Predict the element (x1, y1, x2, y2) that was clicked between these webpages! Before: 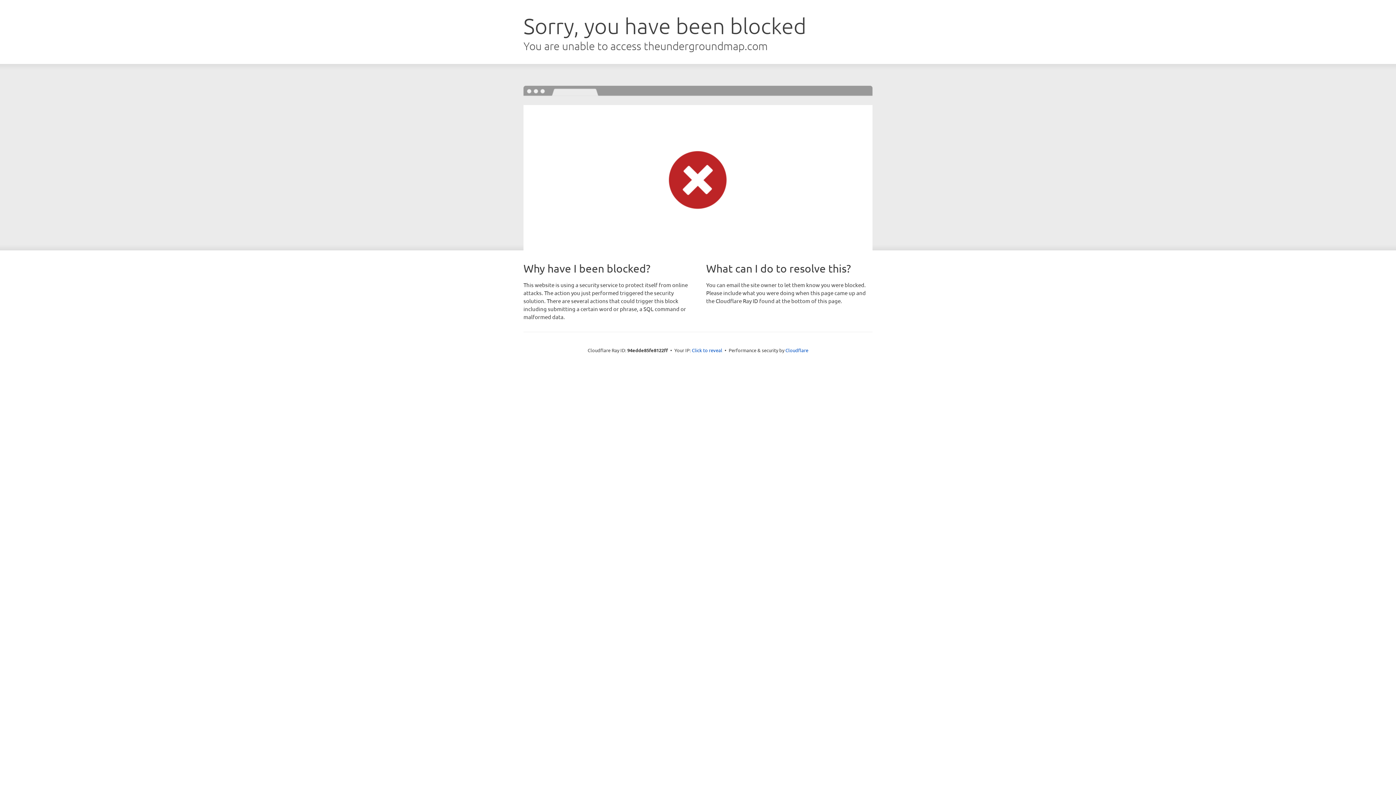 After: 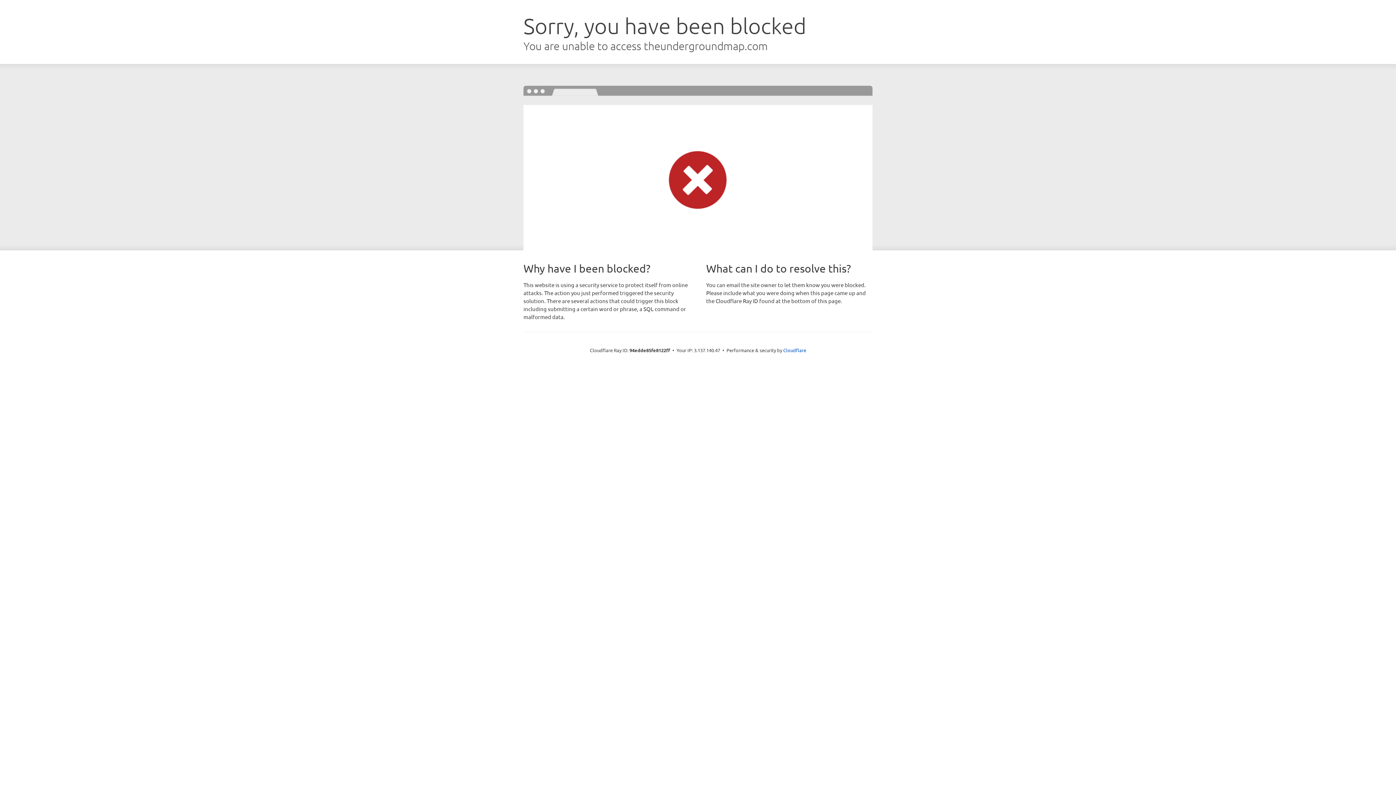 Action: bbox: (692, 346, 722, 353) label: Click to reveal